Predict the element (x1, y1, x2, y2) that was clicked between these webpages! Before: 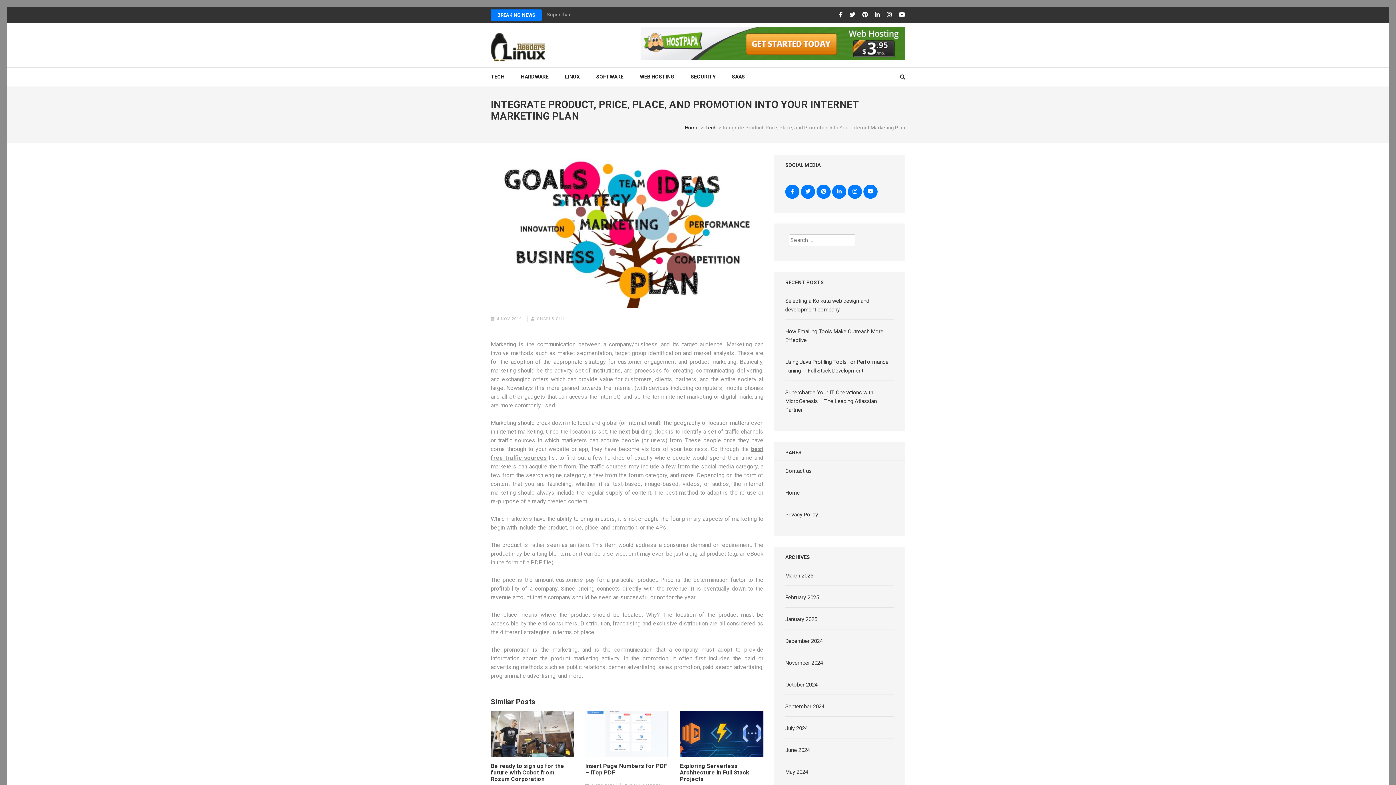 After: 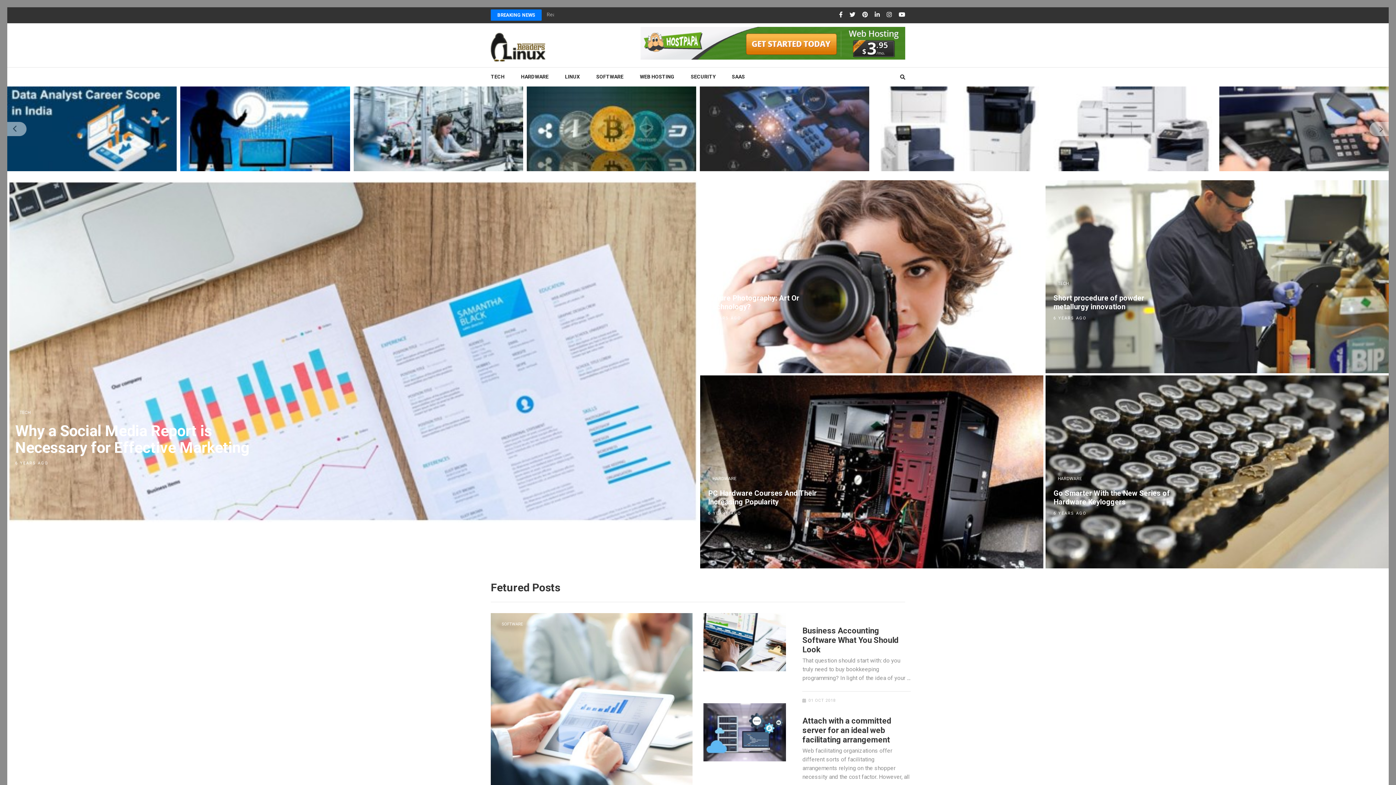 Action: bbox: (785, 489, 800, 496) label: Home